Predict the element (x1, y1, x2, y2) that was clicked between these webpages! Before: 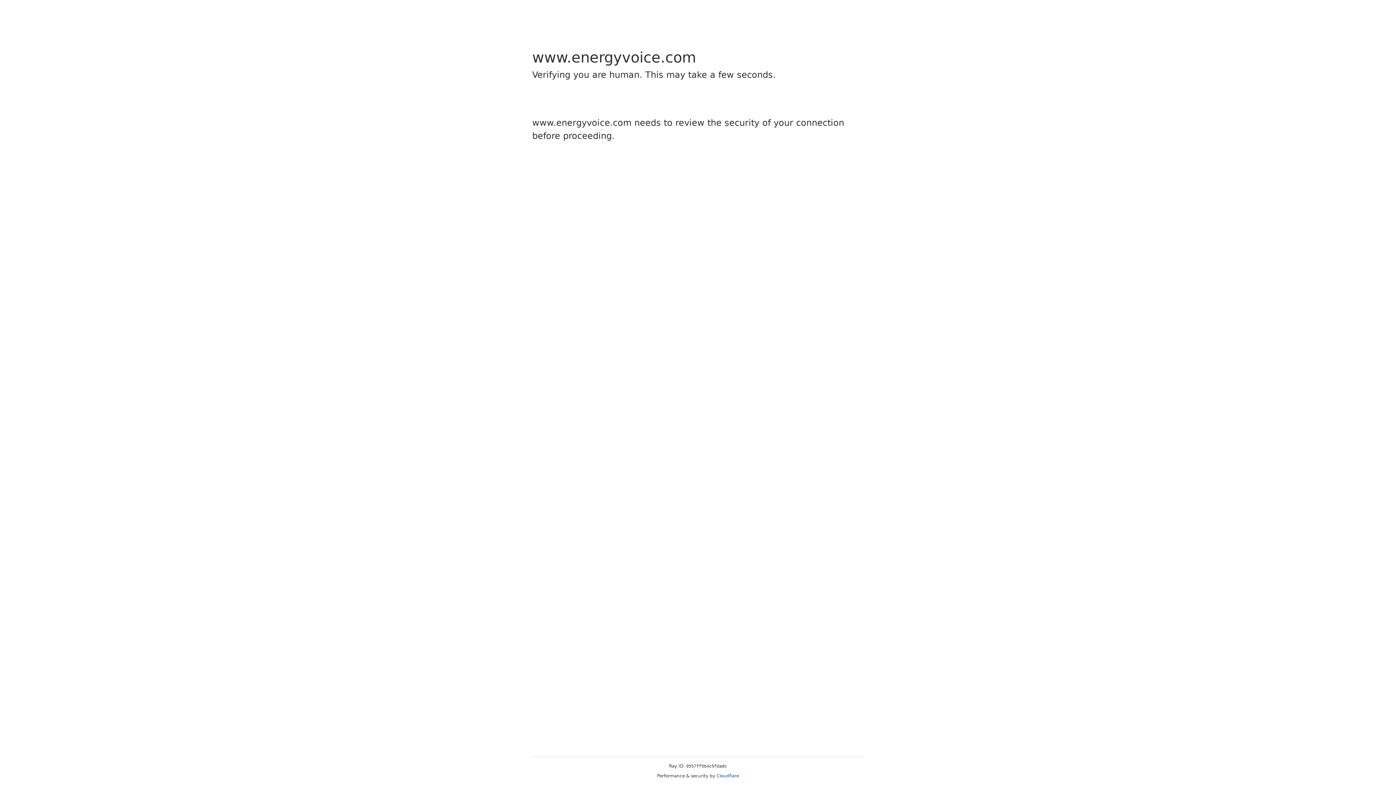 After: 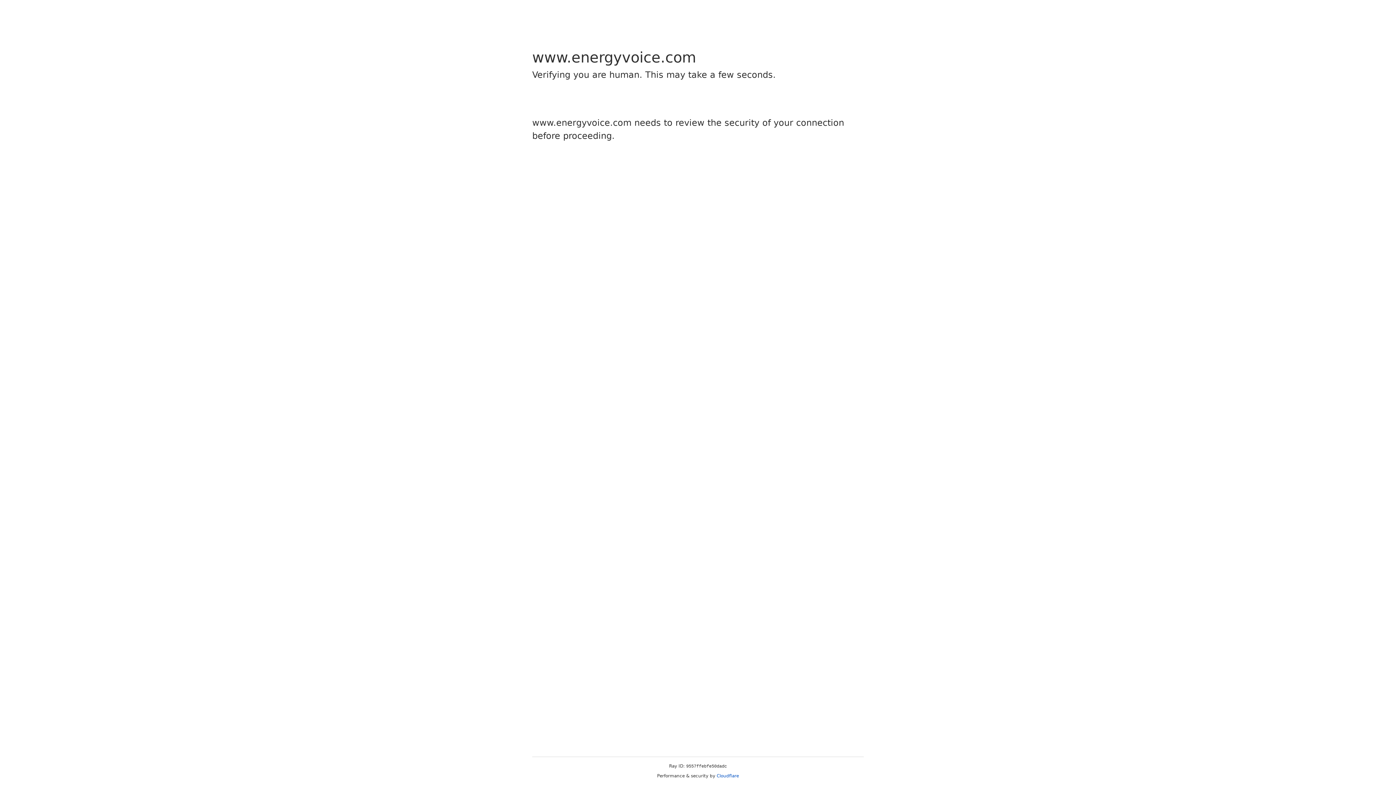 Action: label: Cloudflare bbox: (716, 773, 739, 778)